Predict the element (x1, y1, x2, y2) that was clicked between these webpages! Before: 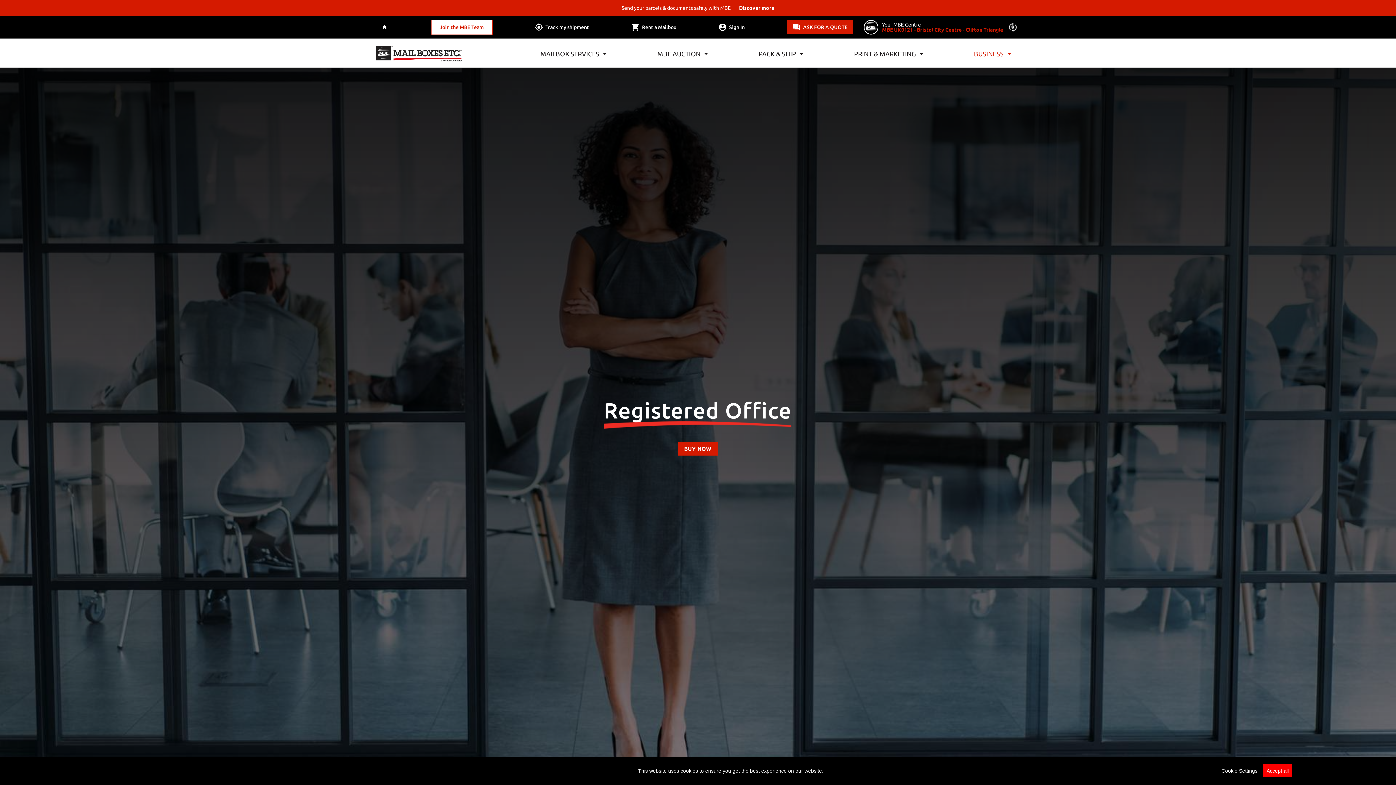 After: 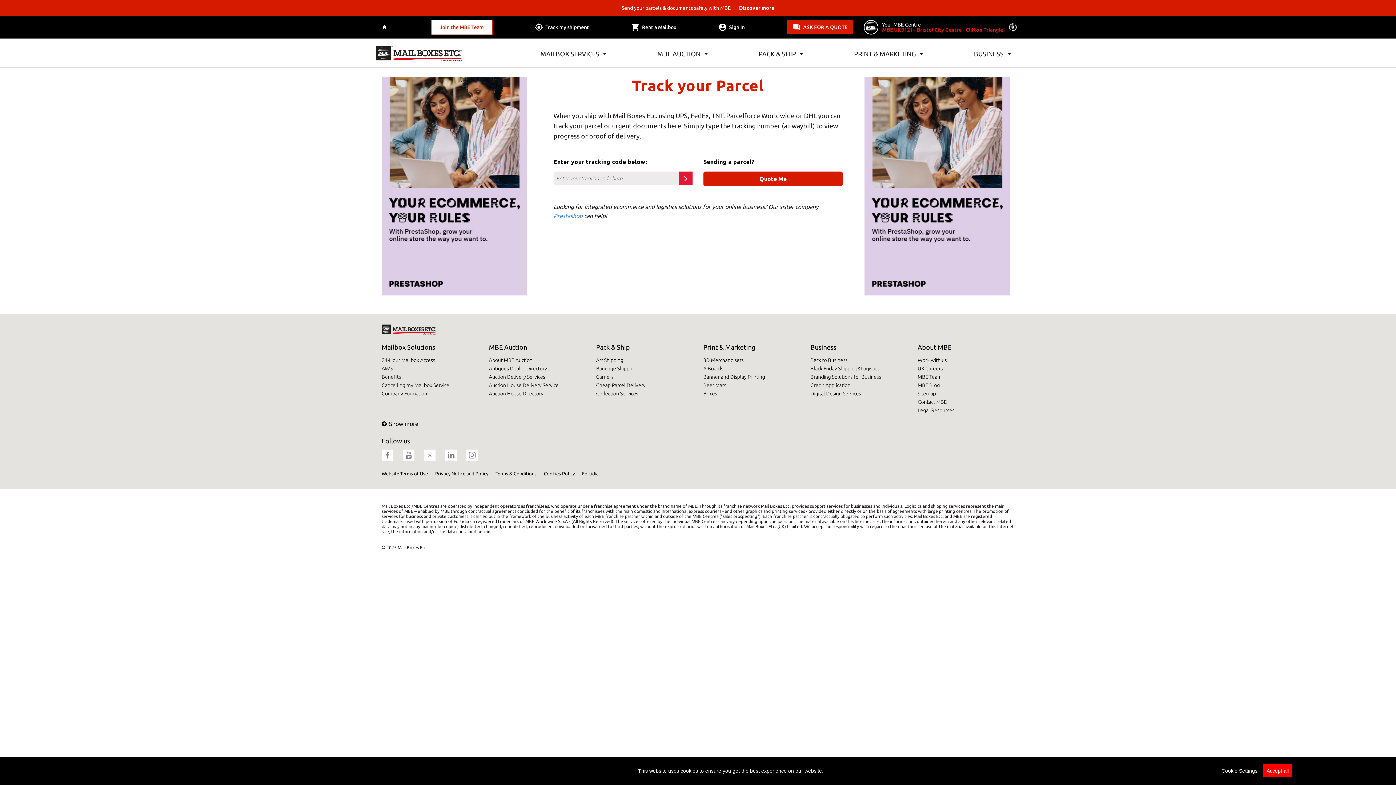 Action: bbox: (534, 24, 589, 29) label: Track my shipment